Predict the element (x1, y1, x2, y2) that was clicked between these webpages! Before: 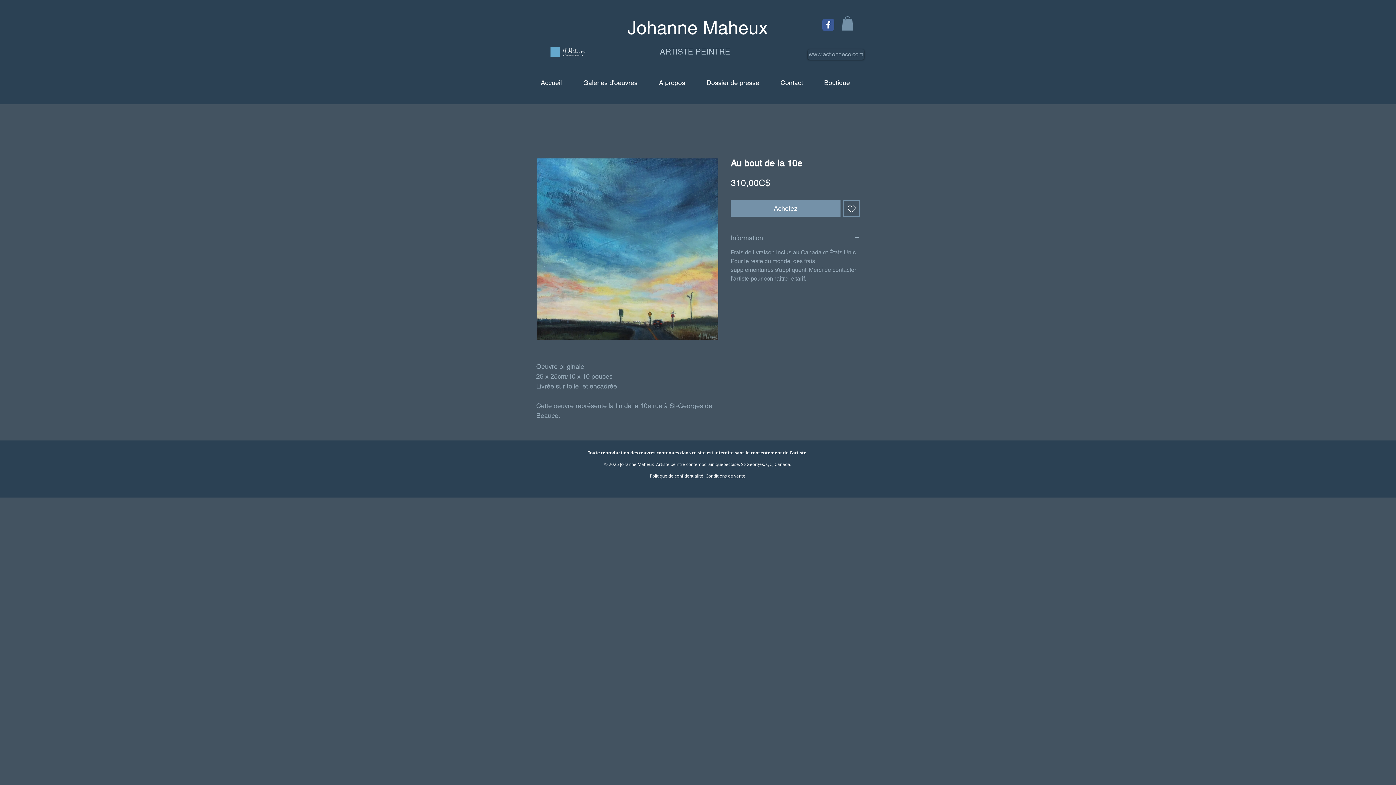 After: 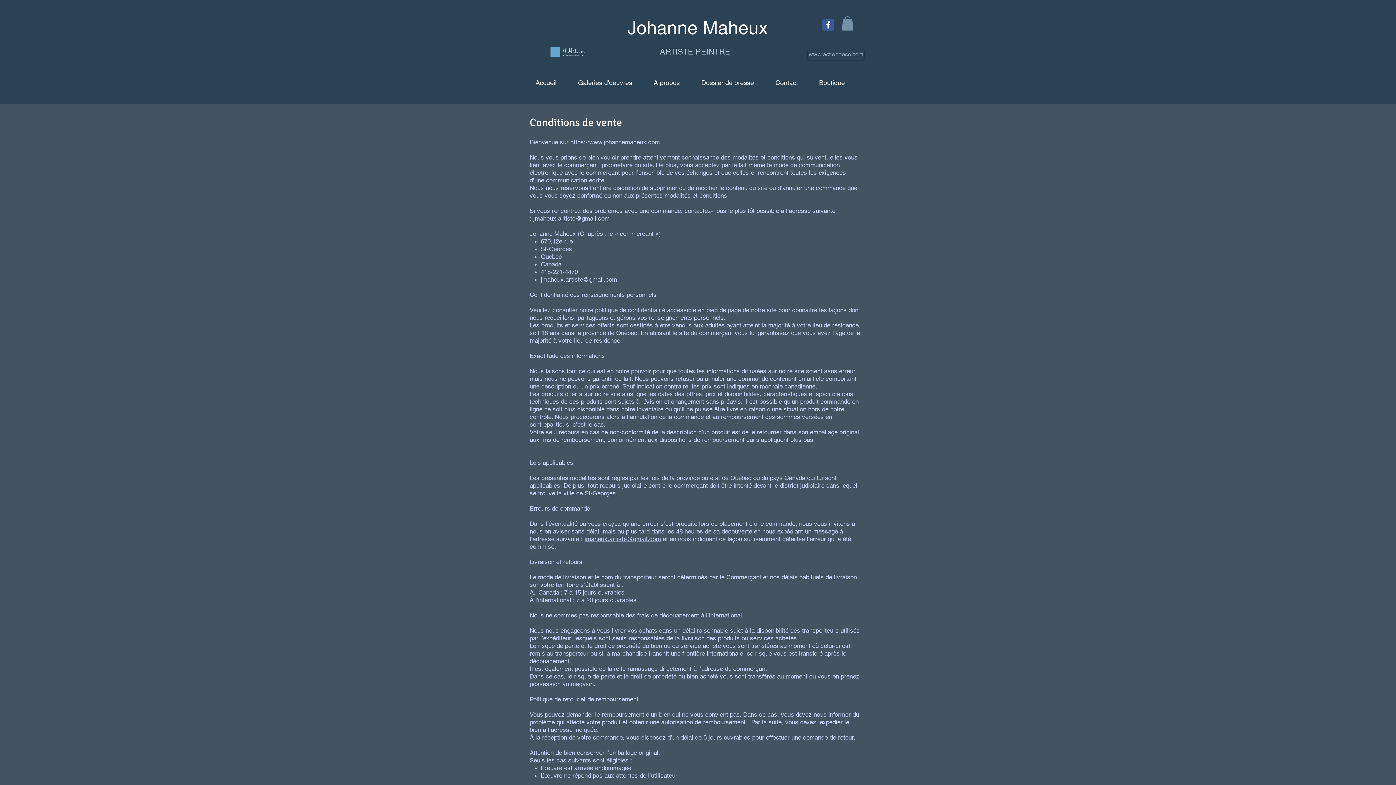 Action: bbox: (705, 473, 745, 479) label: Conditions de vente